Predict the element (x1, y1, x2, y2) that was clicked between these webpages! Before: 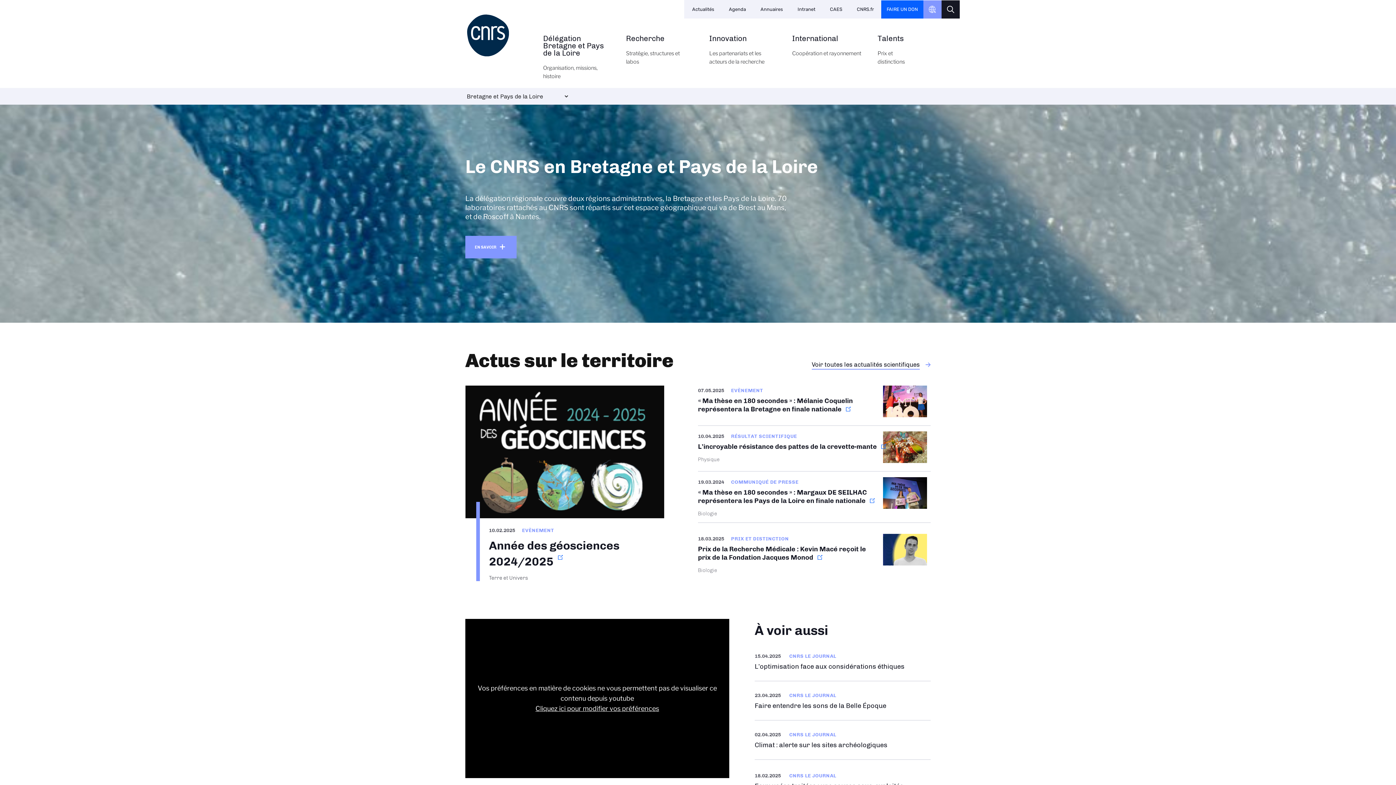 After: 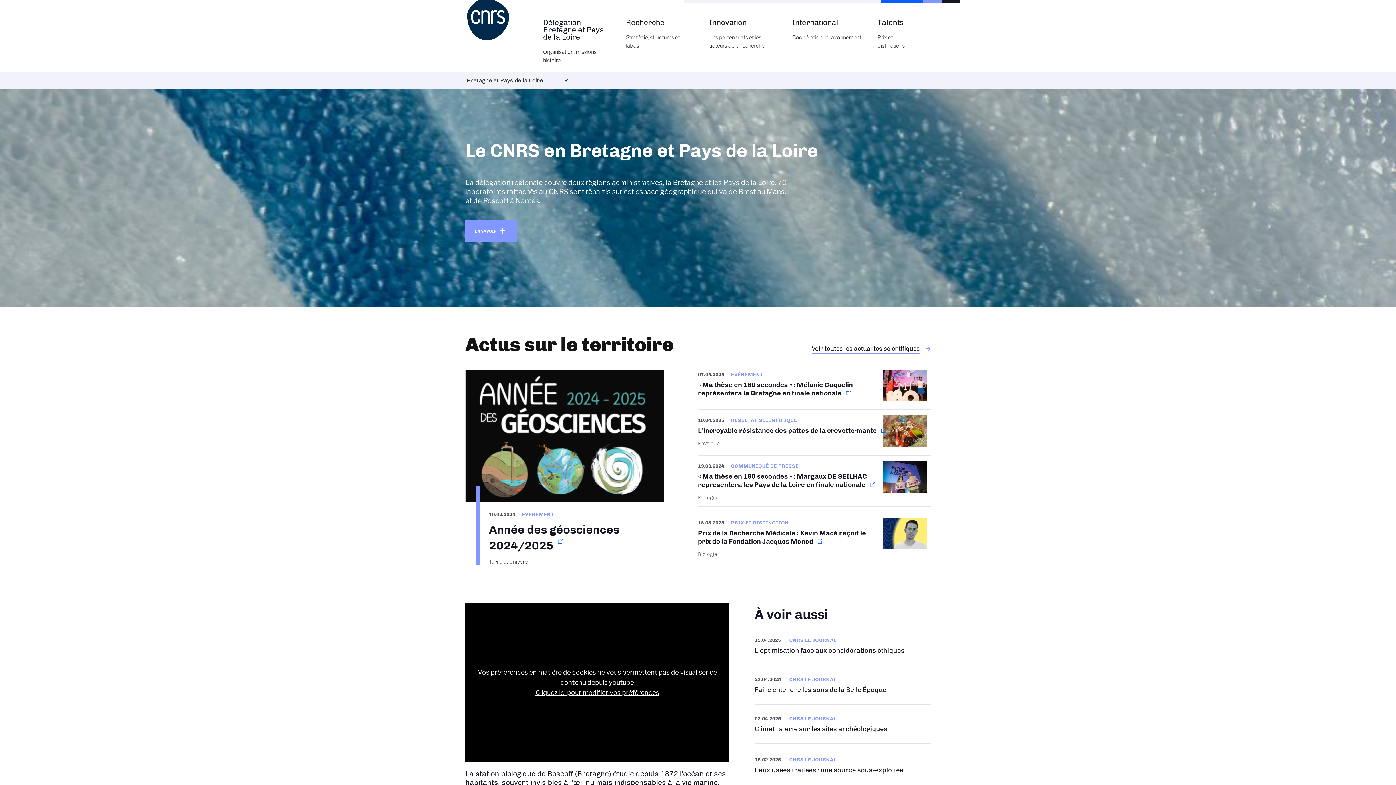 Action: label: En savoir plus bbox: (754, 760, 930, 801)